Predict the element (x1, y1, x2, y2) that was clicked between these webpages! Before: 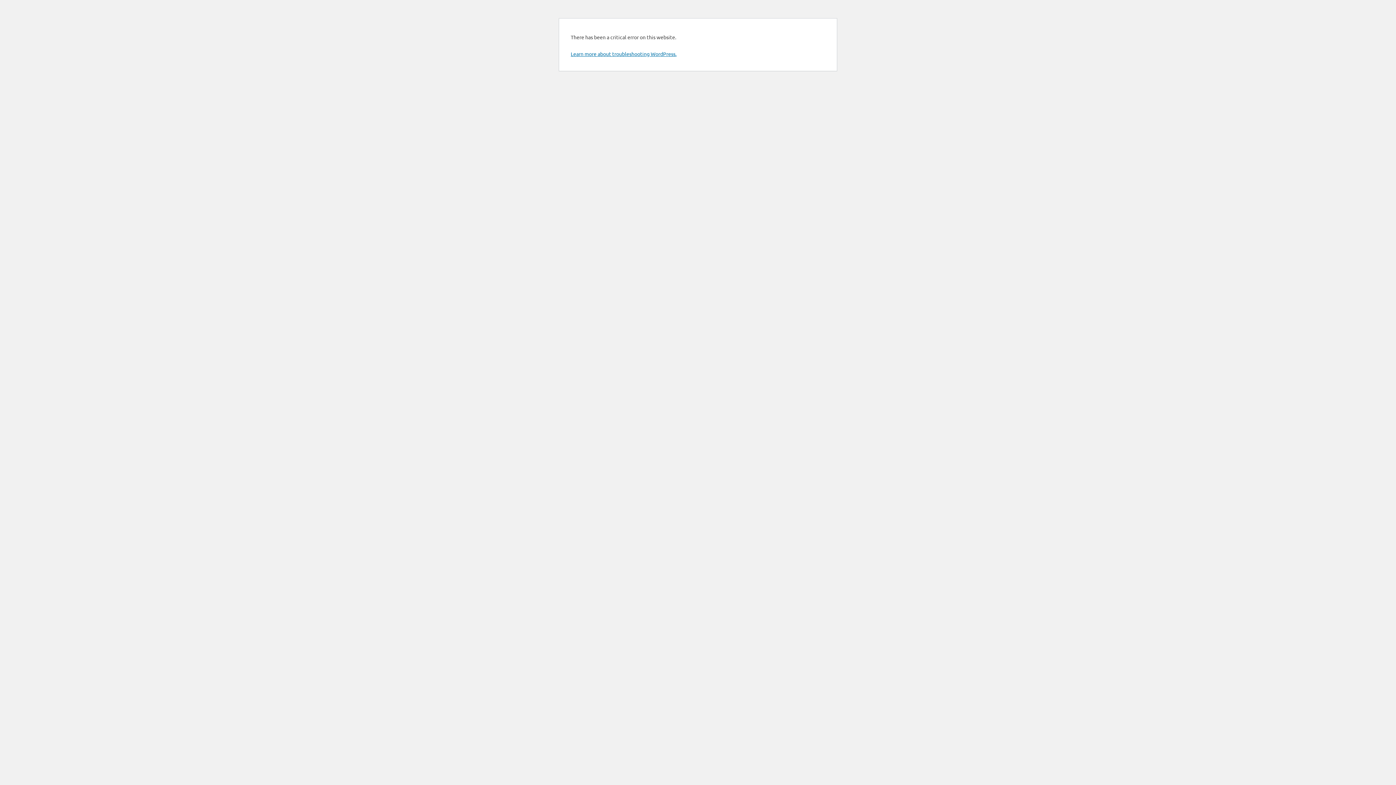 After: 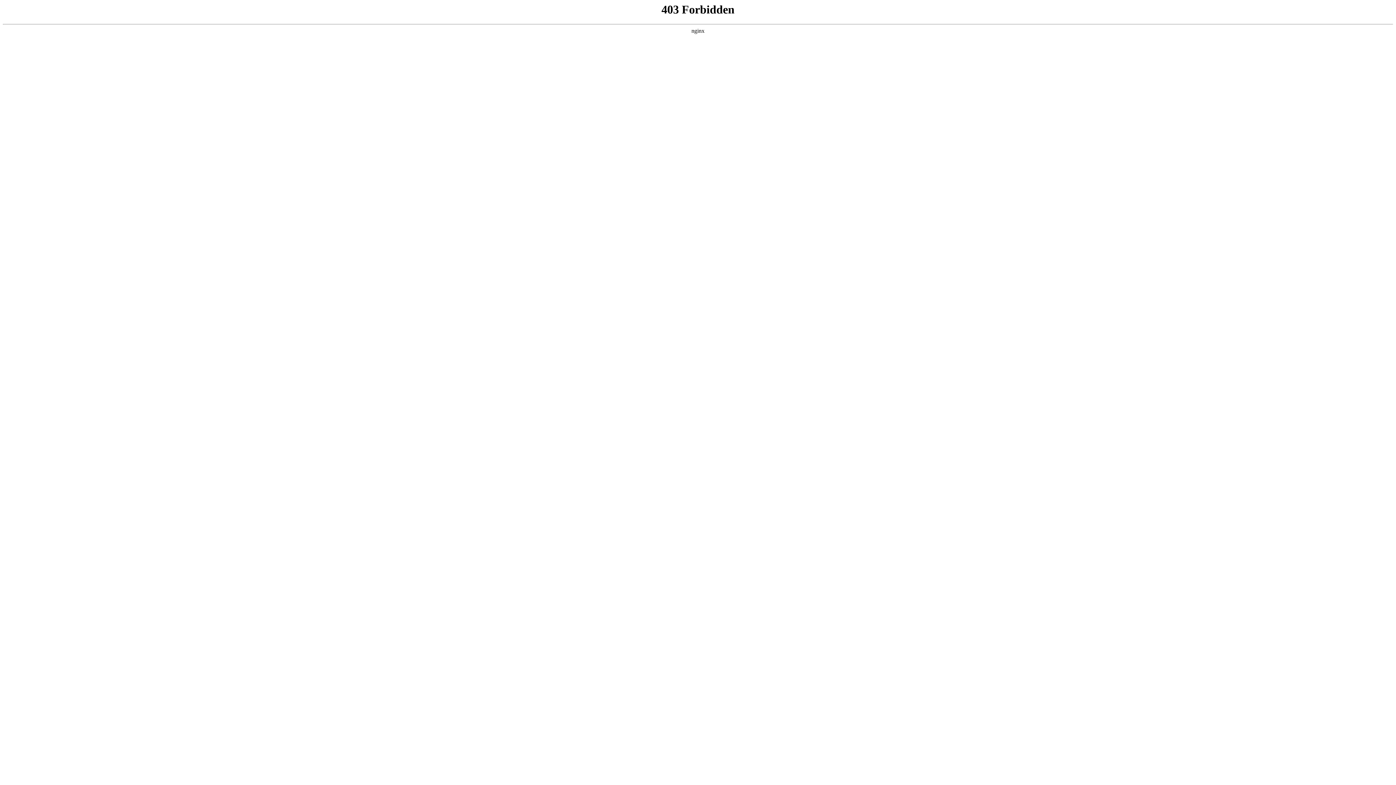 Action: bbox: (570, 50, 676, 57) label: Learn more about troubleshooting WordPress.